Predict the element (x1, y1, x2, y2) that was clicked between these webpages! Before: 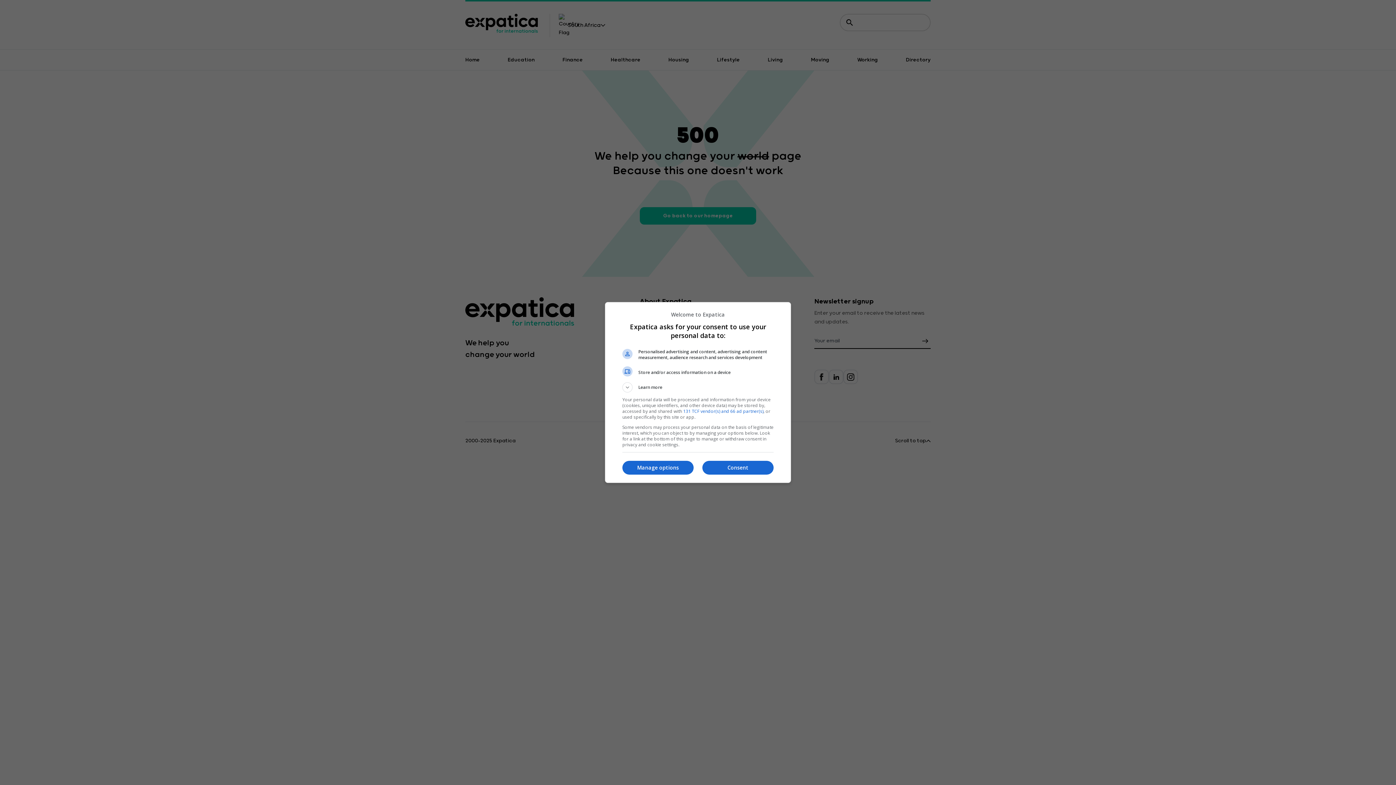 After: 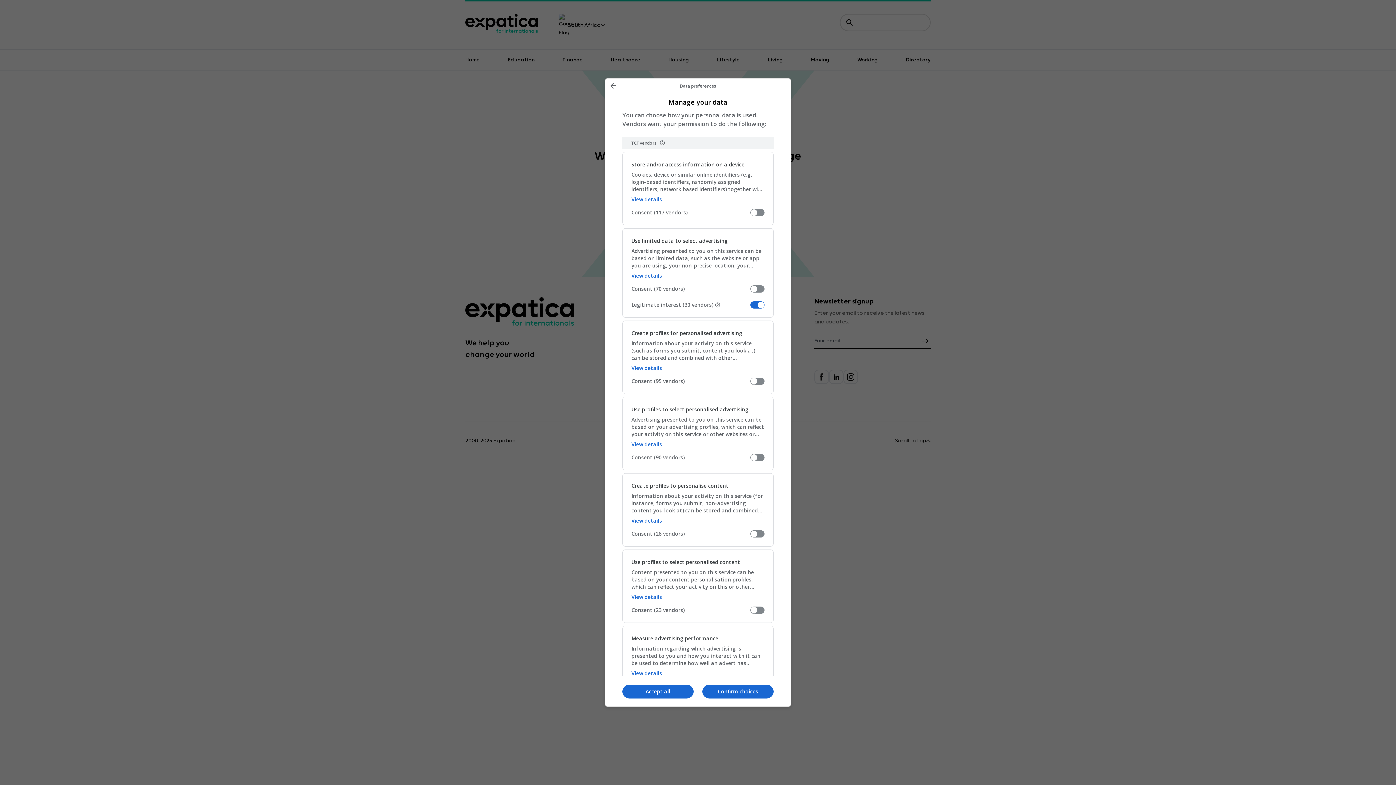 Action: bbox: (622, 460, 693, 474) label: Manage options